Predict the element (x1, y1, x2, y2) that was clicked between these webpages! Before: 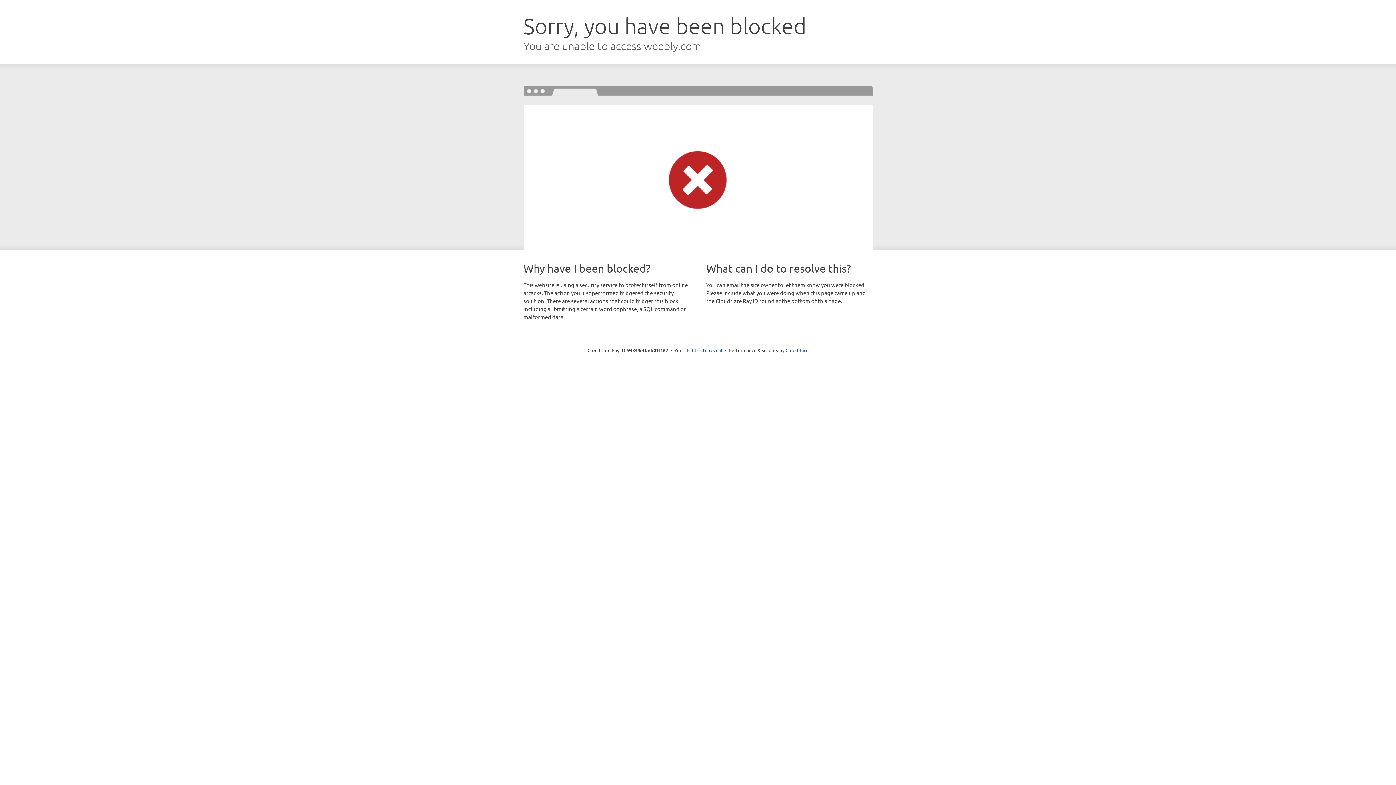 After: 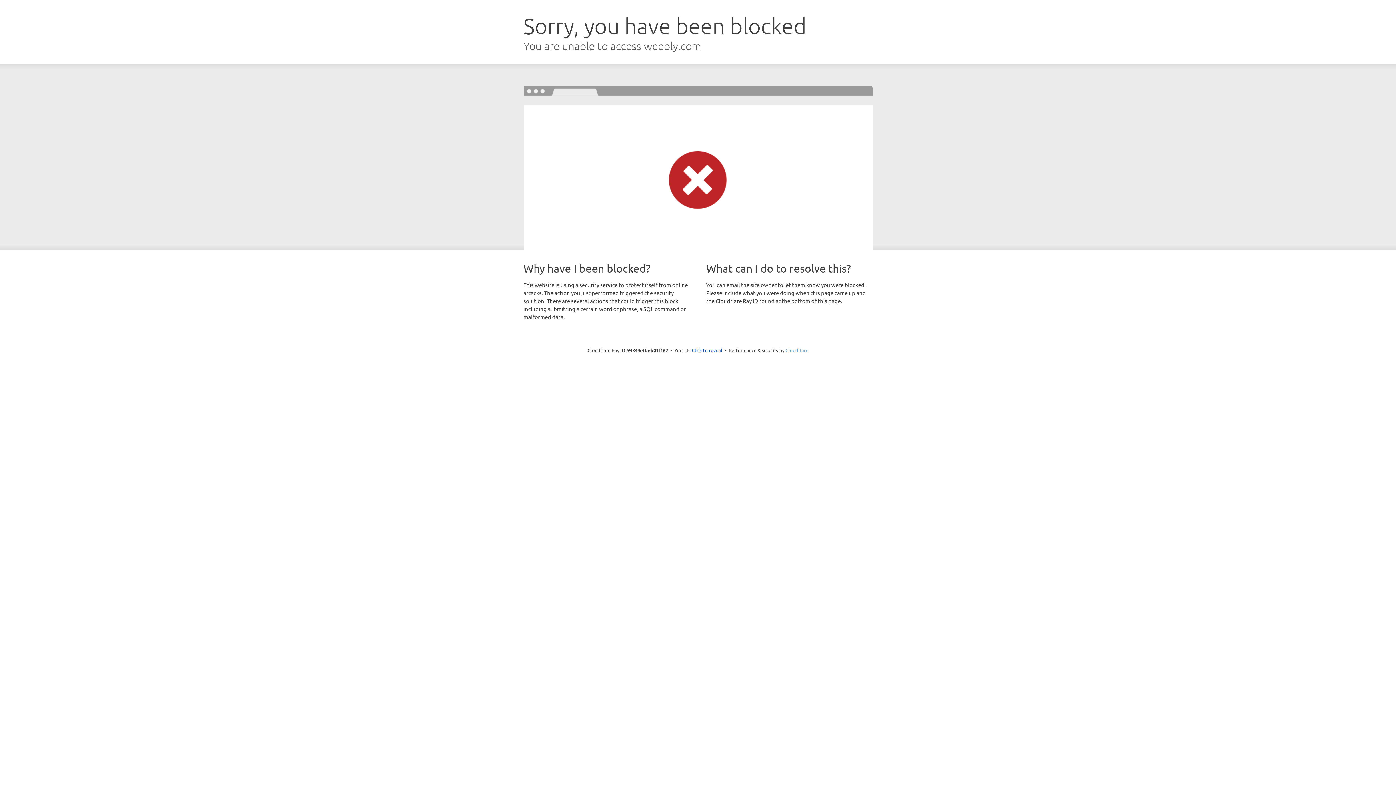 Action: label: Cloudflare bbox: (785, 347, 808, 353)